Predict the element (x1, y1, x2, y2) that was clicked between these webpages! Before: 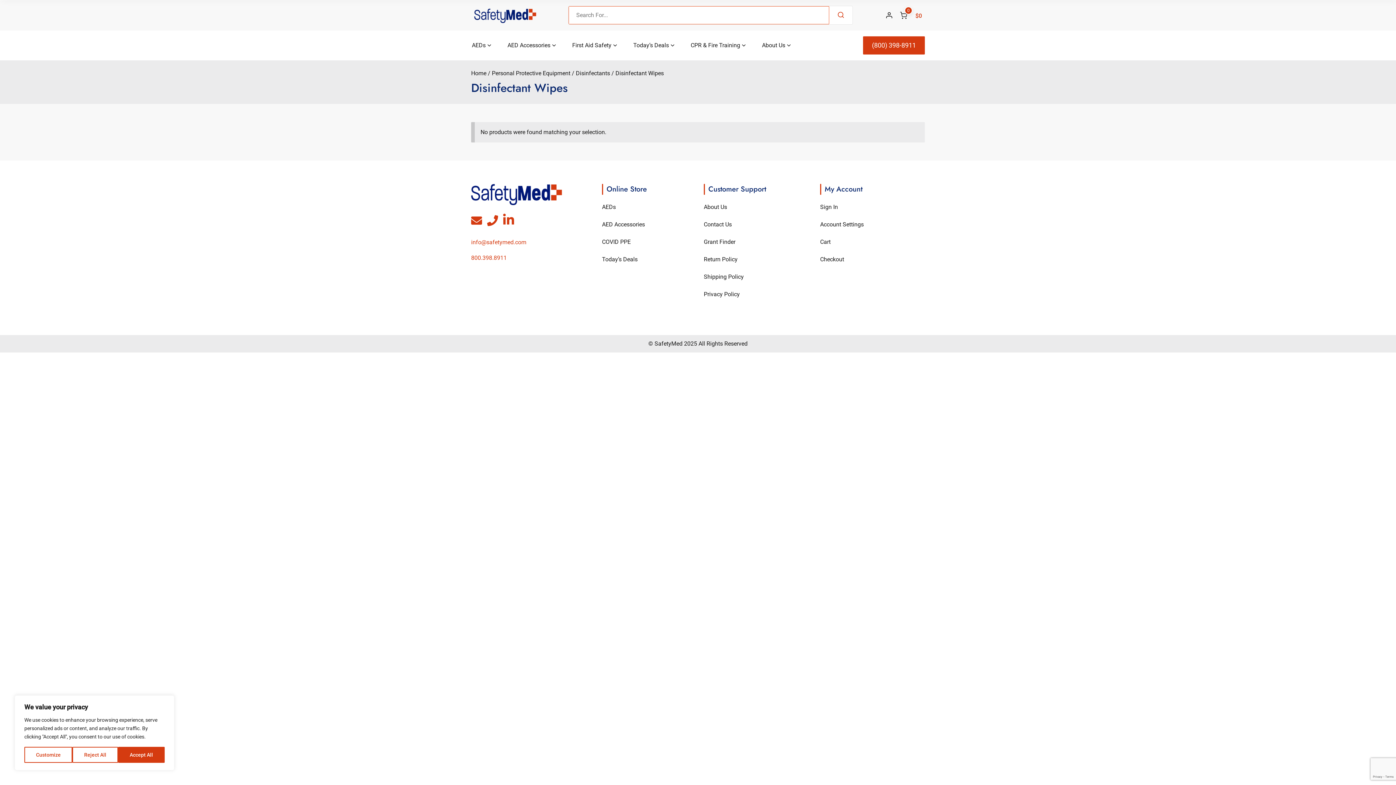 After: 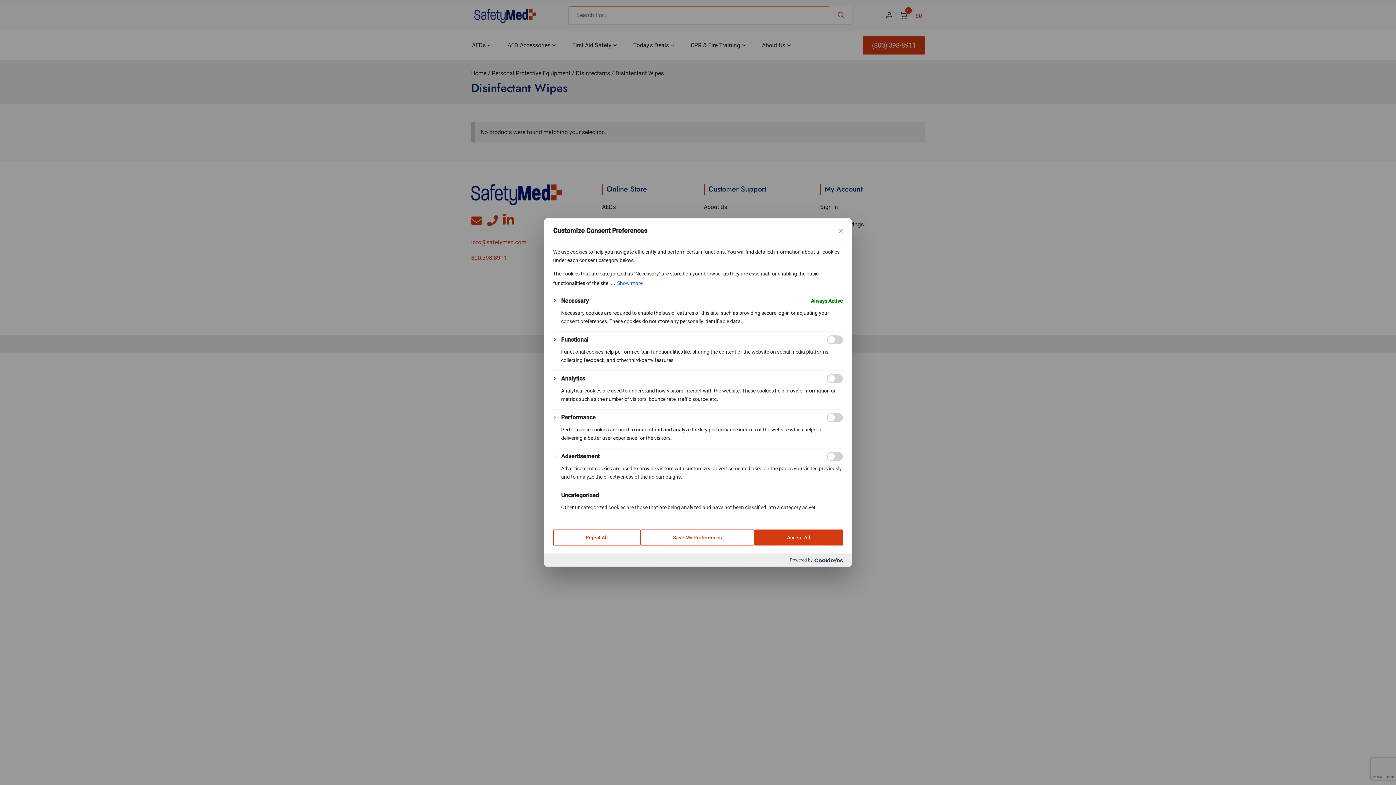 Action: label: Customize bbox: (24, 747, 72, 763)